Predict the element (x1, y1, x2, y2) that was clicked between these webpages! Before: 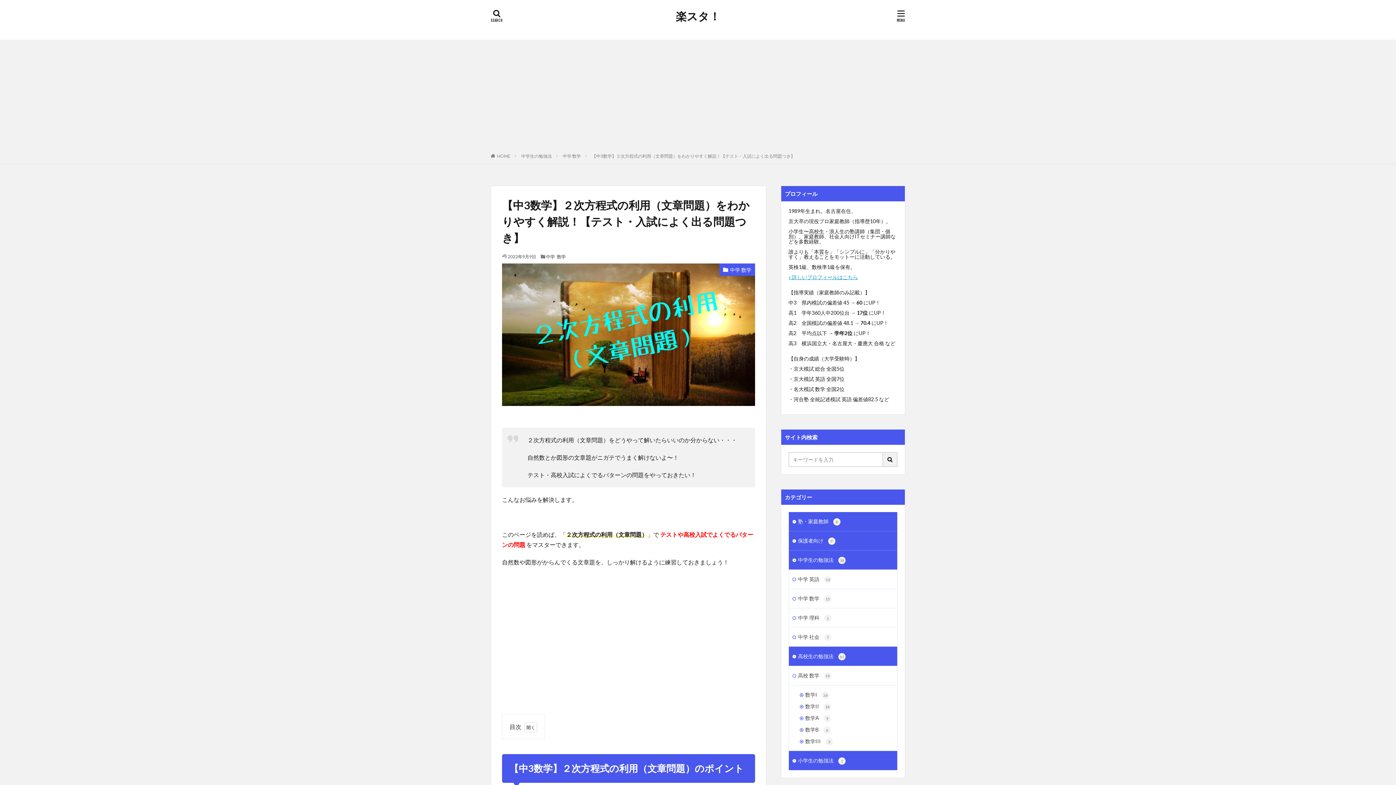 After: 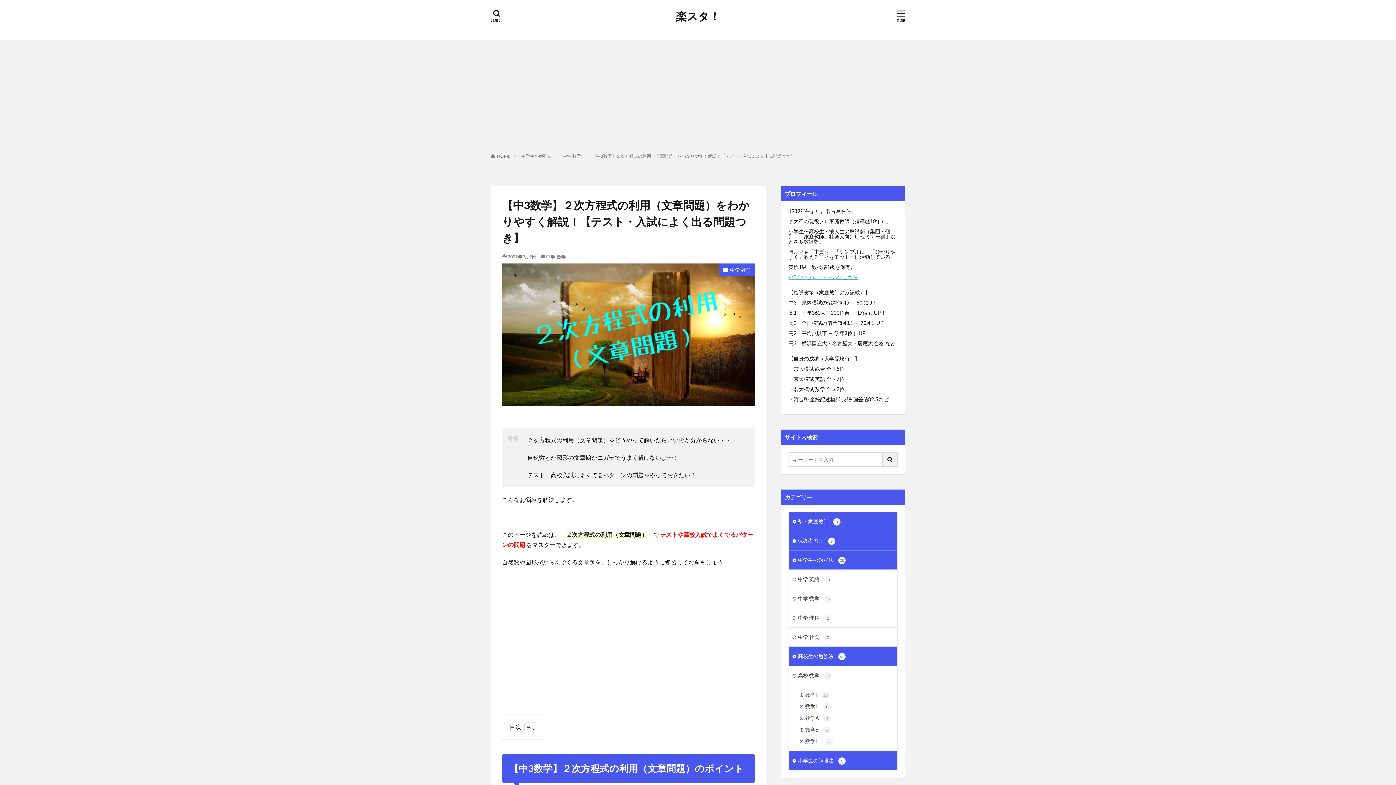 Action: bbox: (592, 153, 795, 158) label: 【中3数学】２次方程式の利用（文章問題）をわかりやすく解説！【テスト・入試によく出る問題つき】